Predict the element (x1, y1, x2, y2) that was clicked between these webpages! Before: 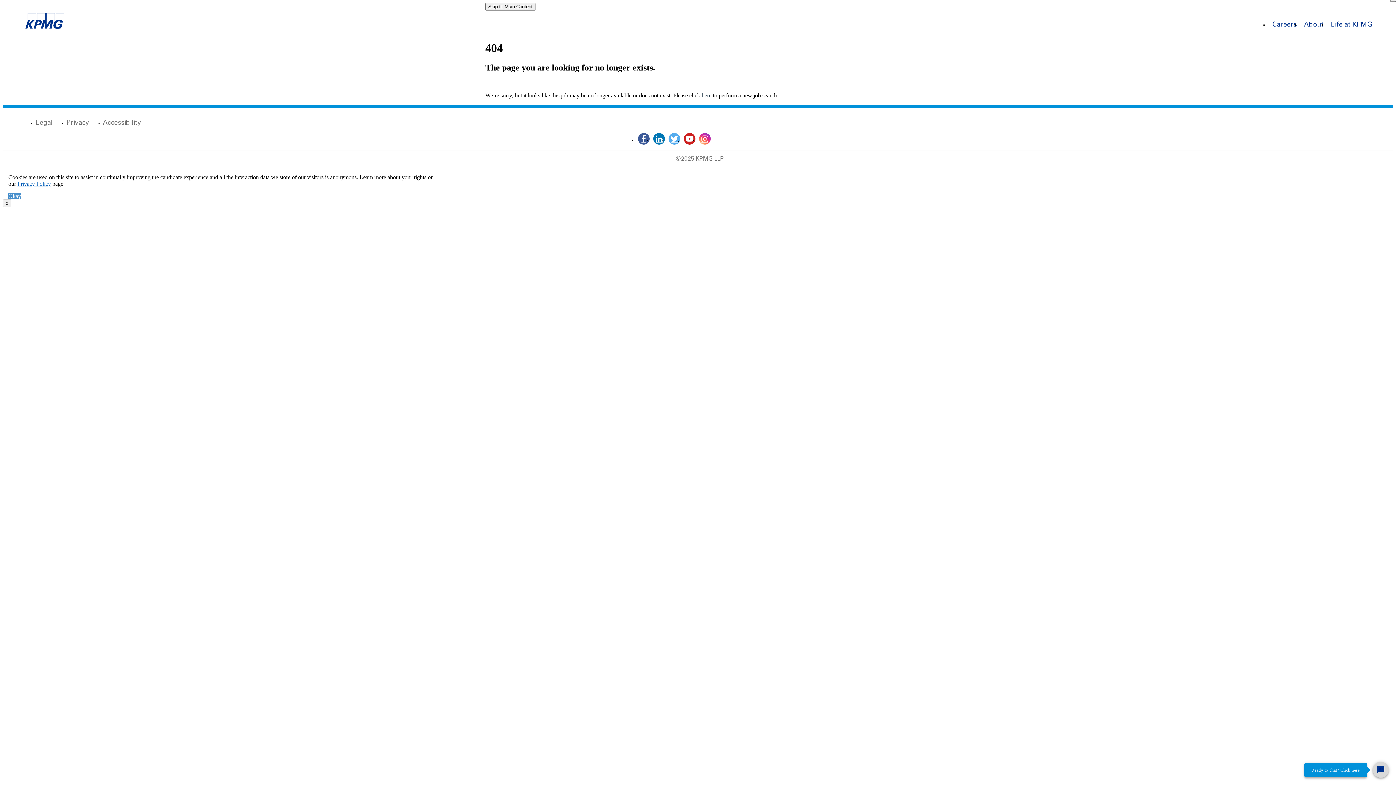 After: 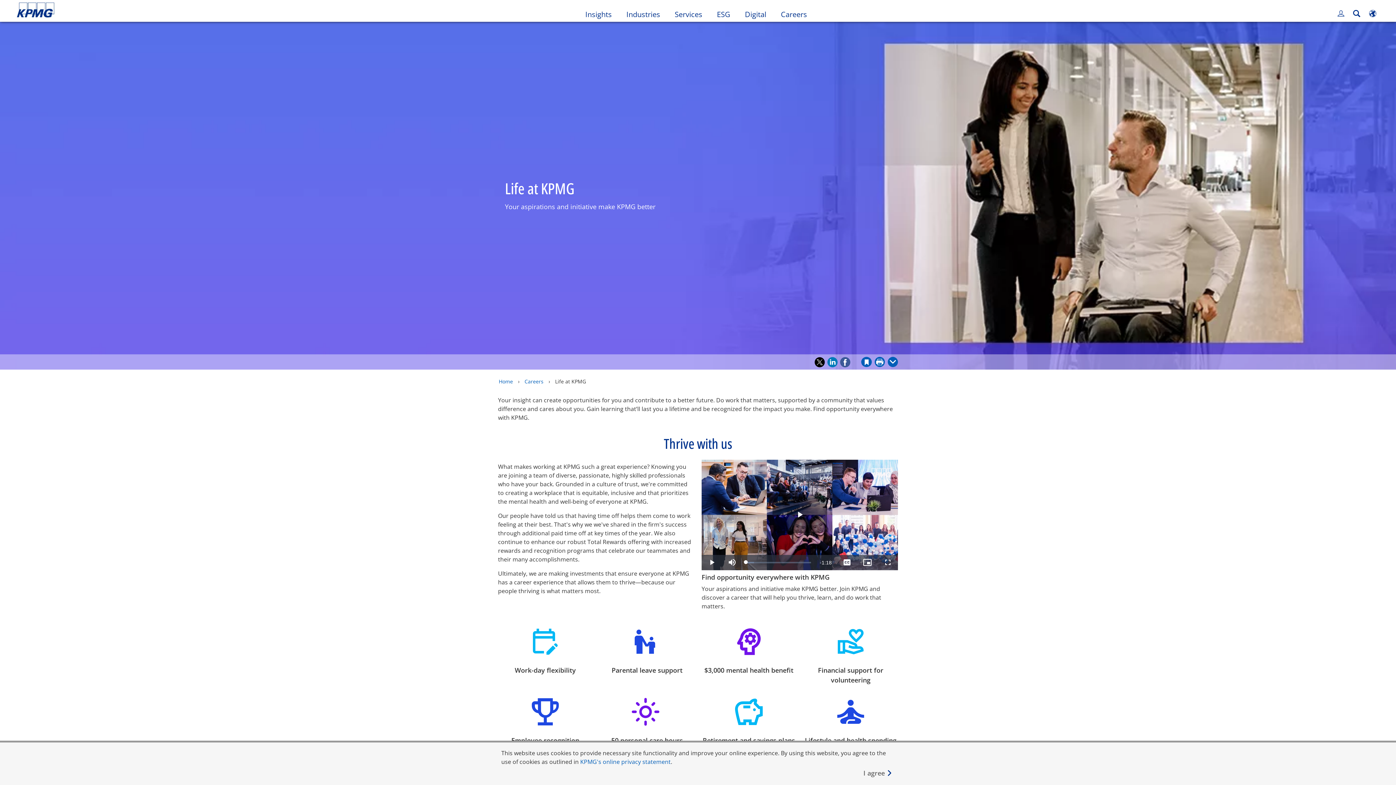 Action: bbox: (1331, 21, 1372, 28) label: Life at KPMG